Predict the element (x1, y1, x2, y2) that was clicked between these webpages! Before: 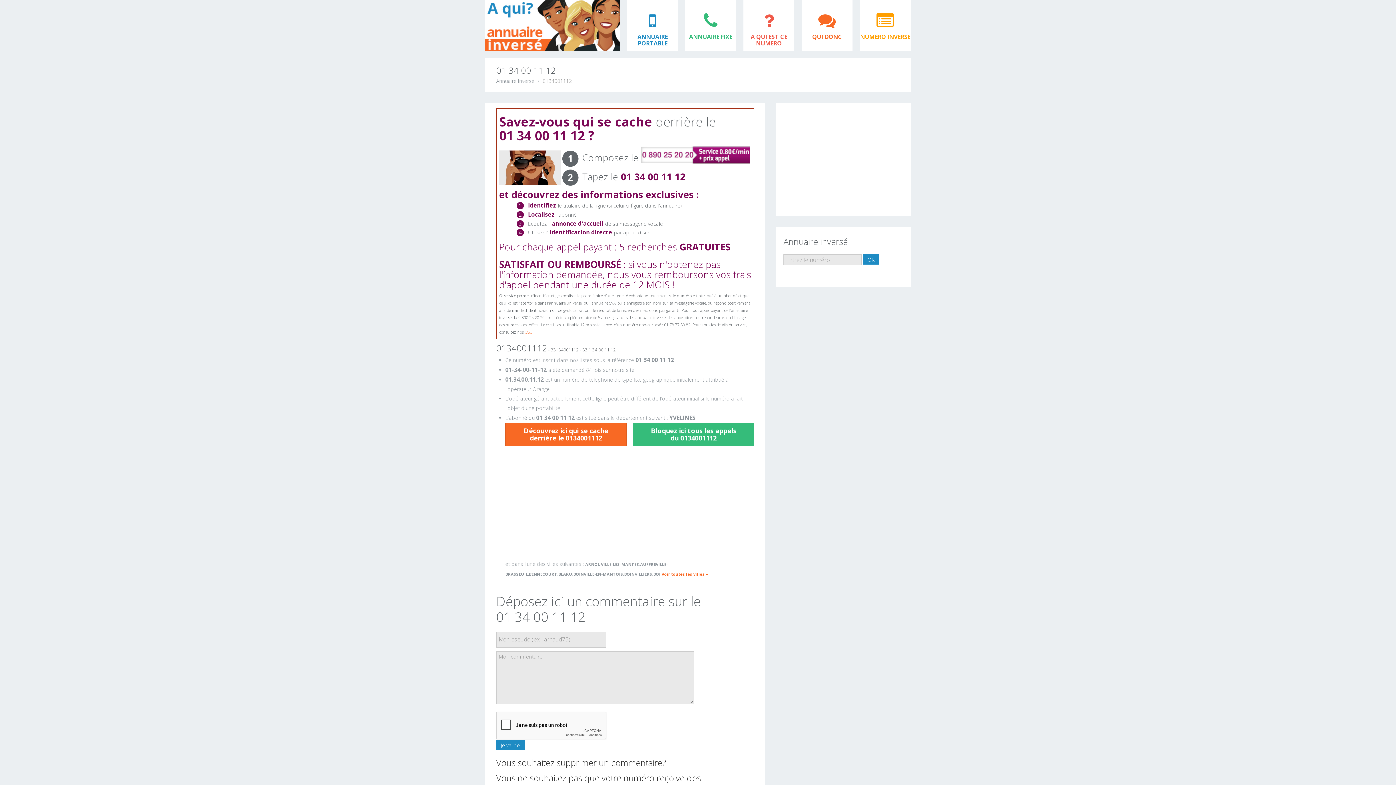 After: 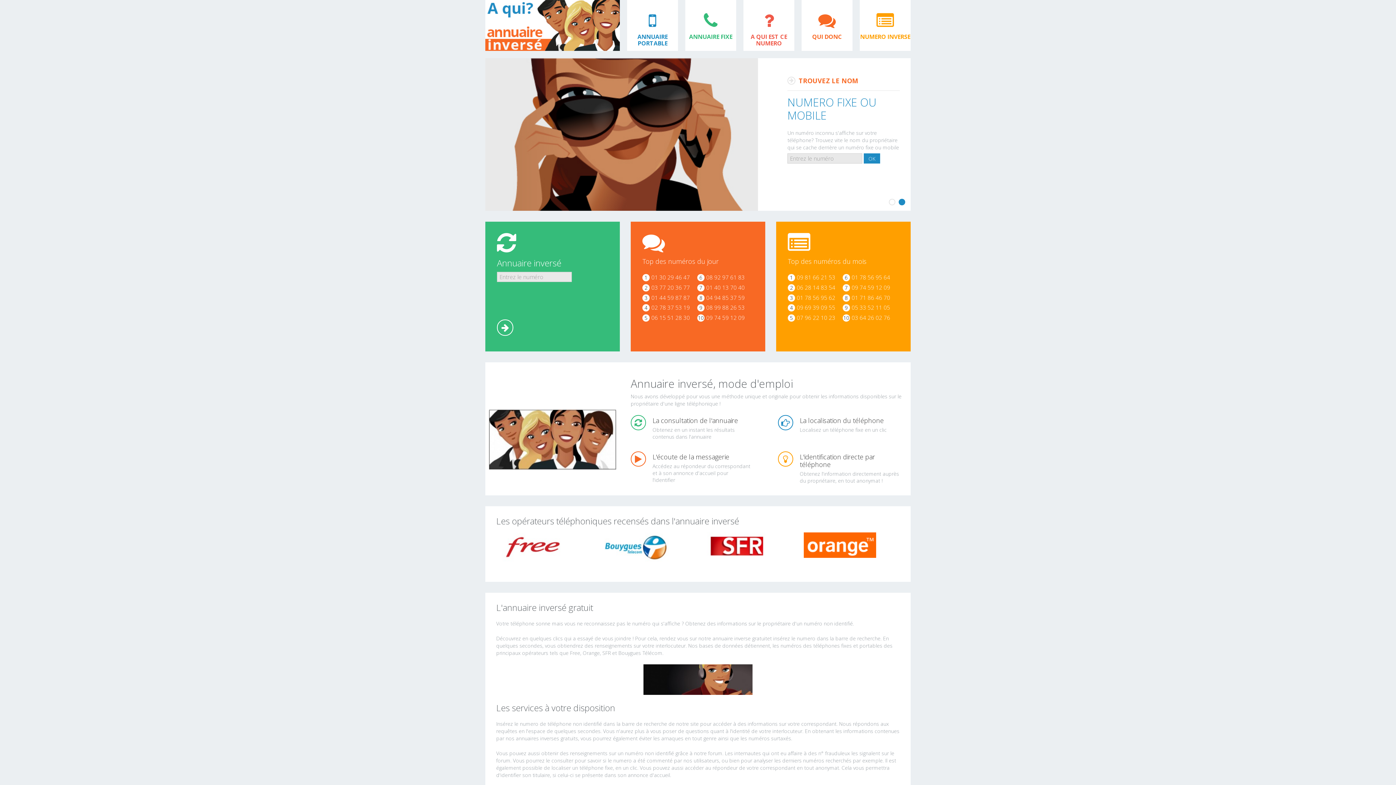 Action: bbox: (485, 21, 620, 28)